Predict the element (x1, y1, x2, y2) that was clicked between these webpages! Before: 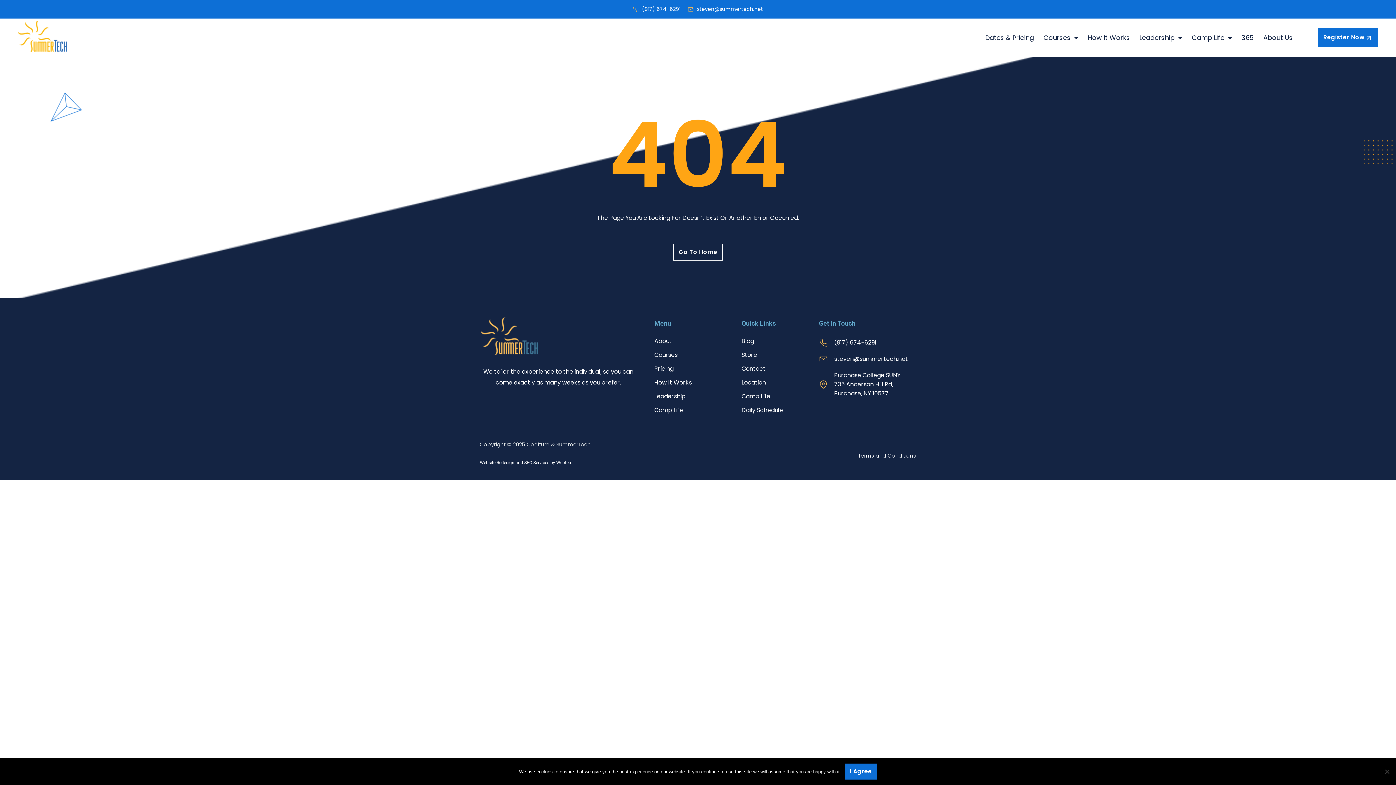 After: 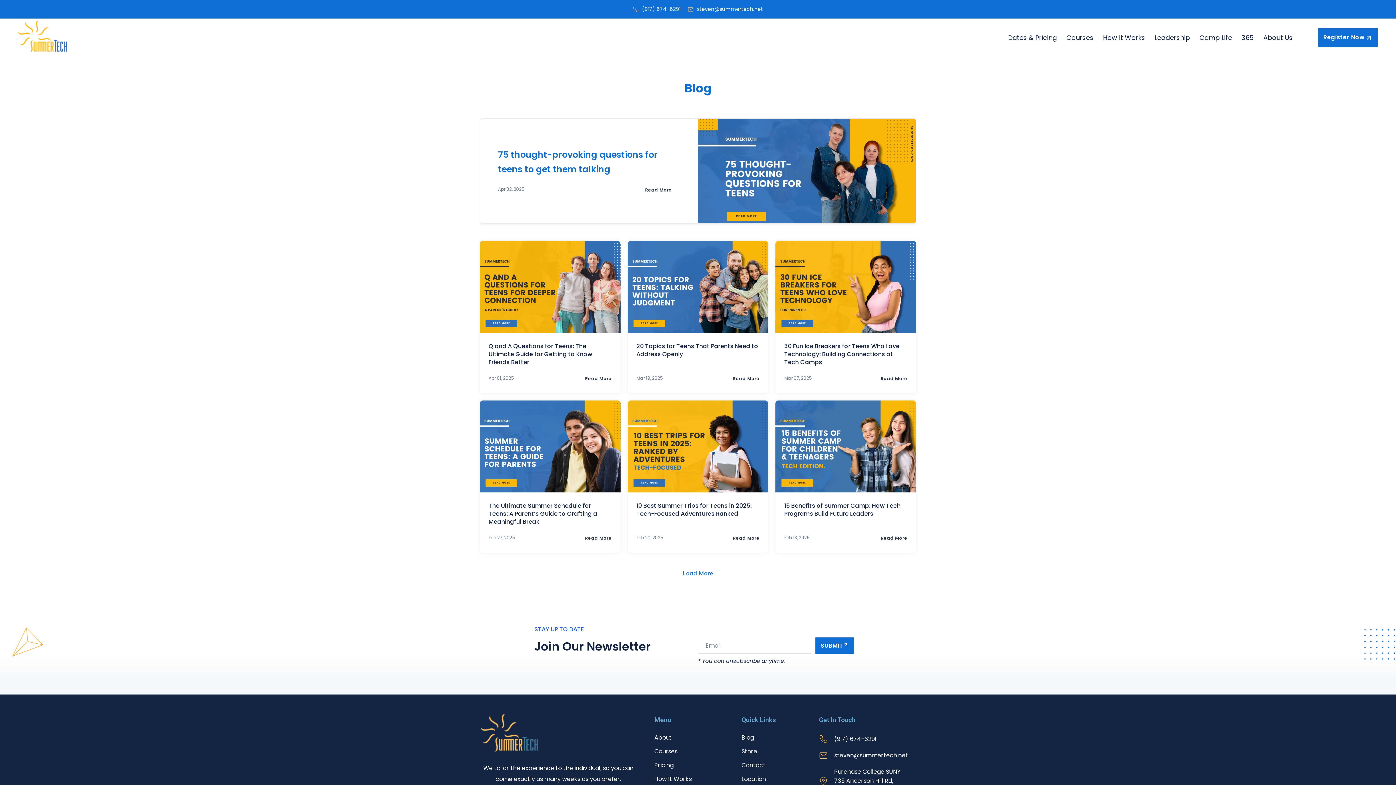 Action: bbox: (741, 338, 819, 344) label: Blog